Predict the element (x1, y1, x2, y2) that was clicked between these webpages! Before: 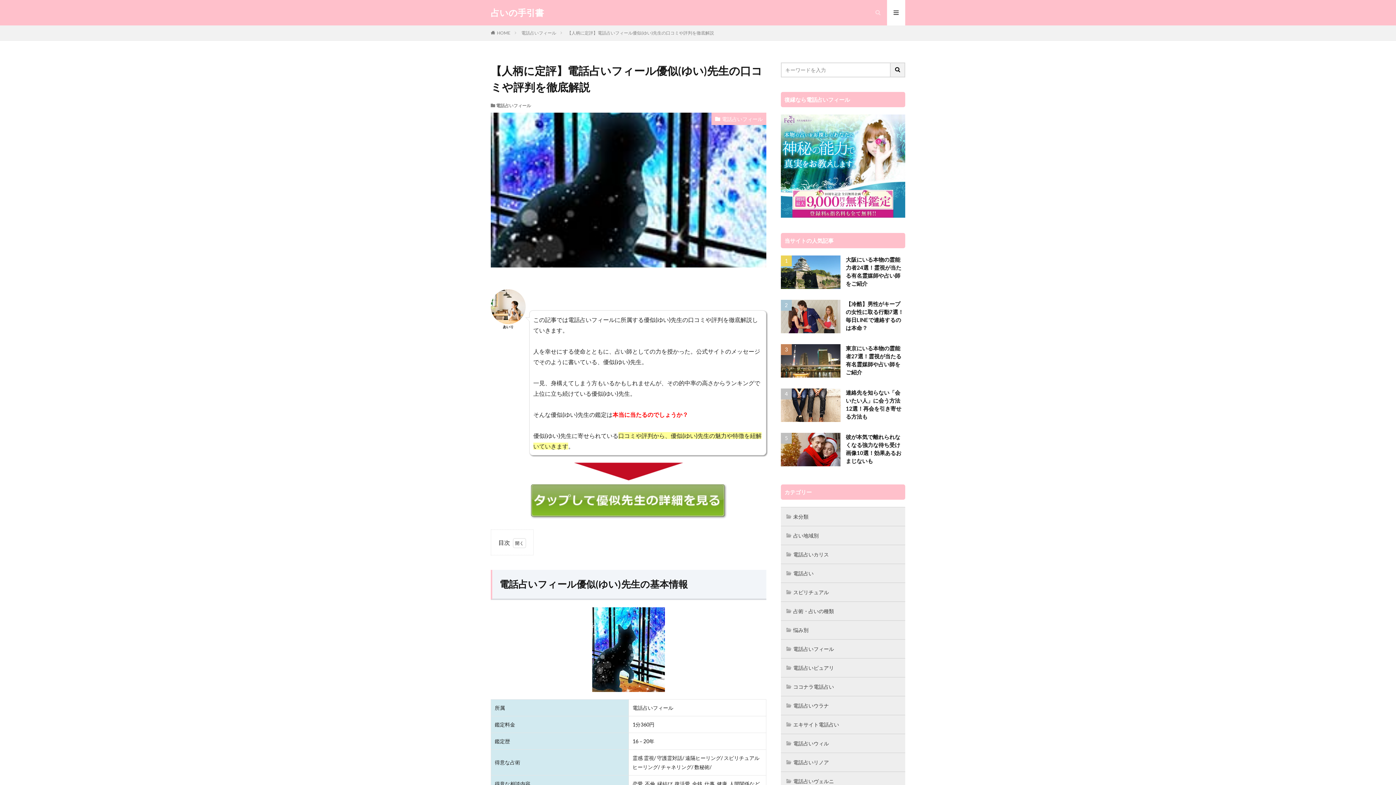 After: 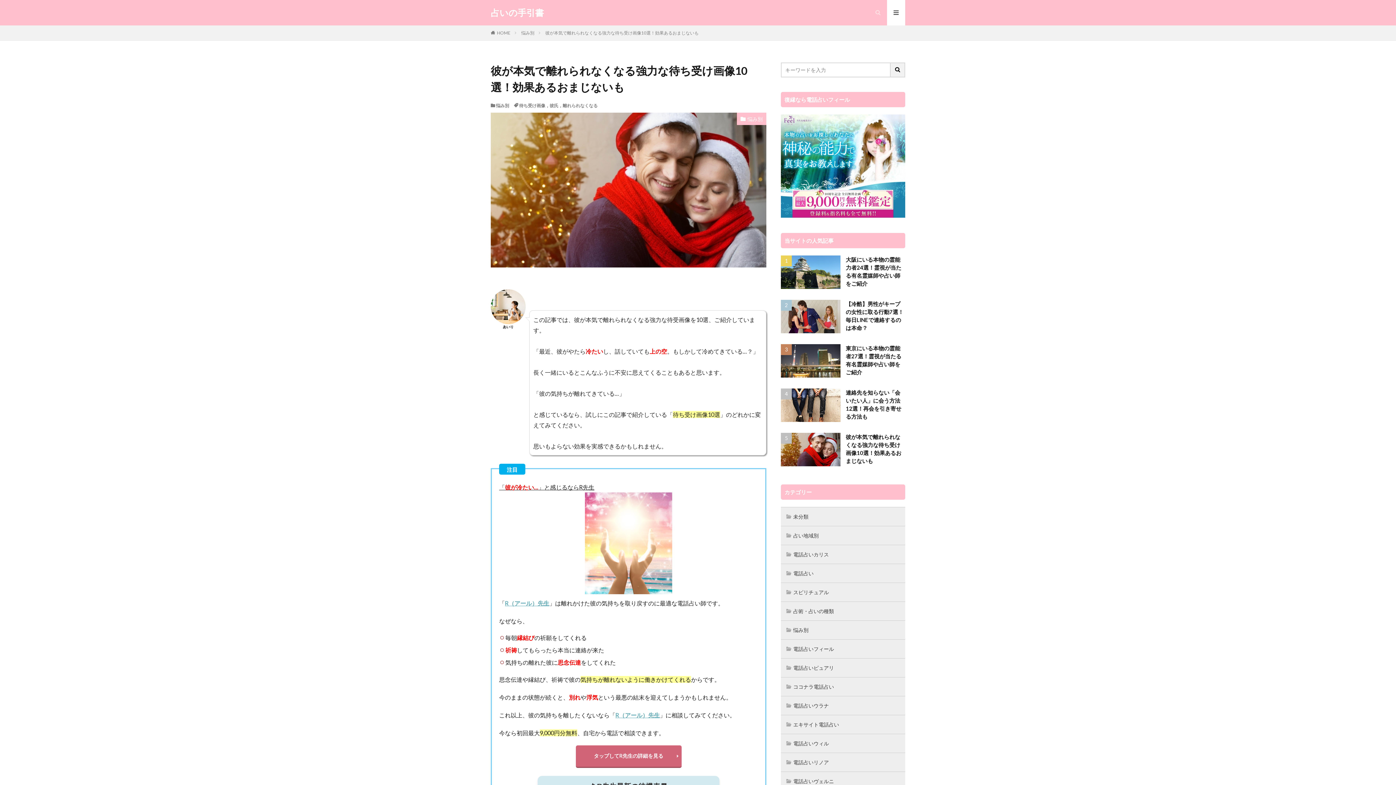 Action: bbox: (781, 433, 840, 466)